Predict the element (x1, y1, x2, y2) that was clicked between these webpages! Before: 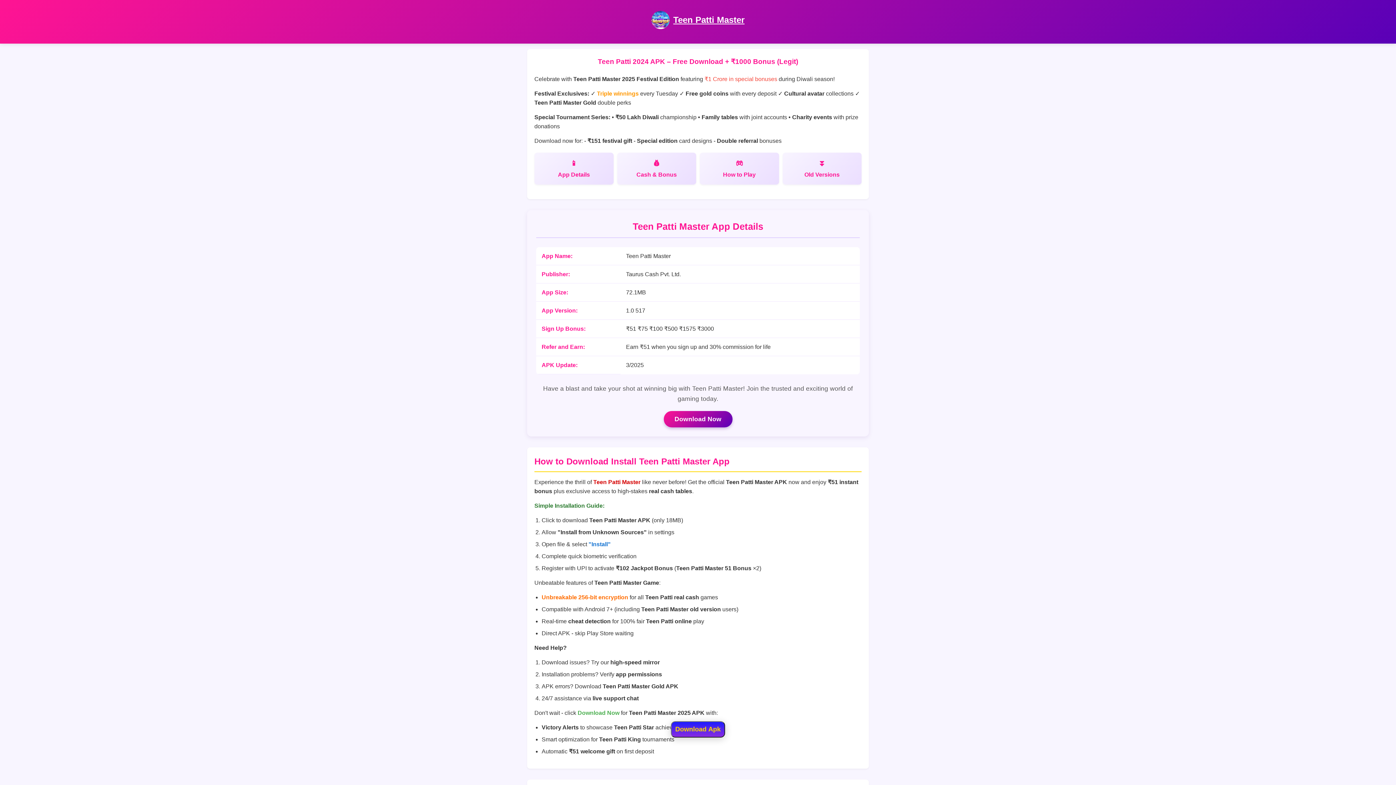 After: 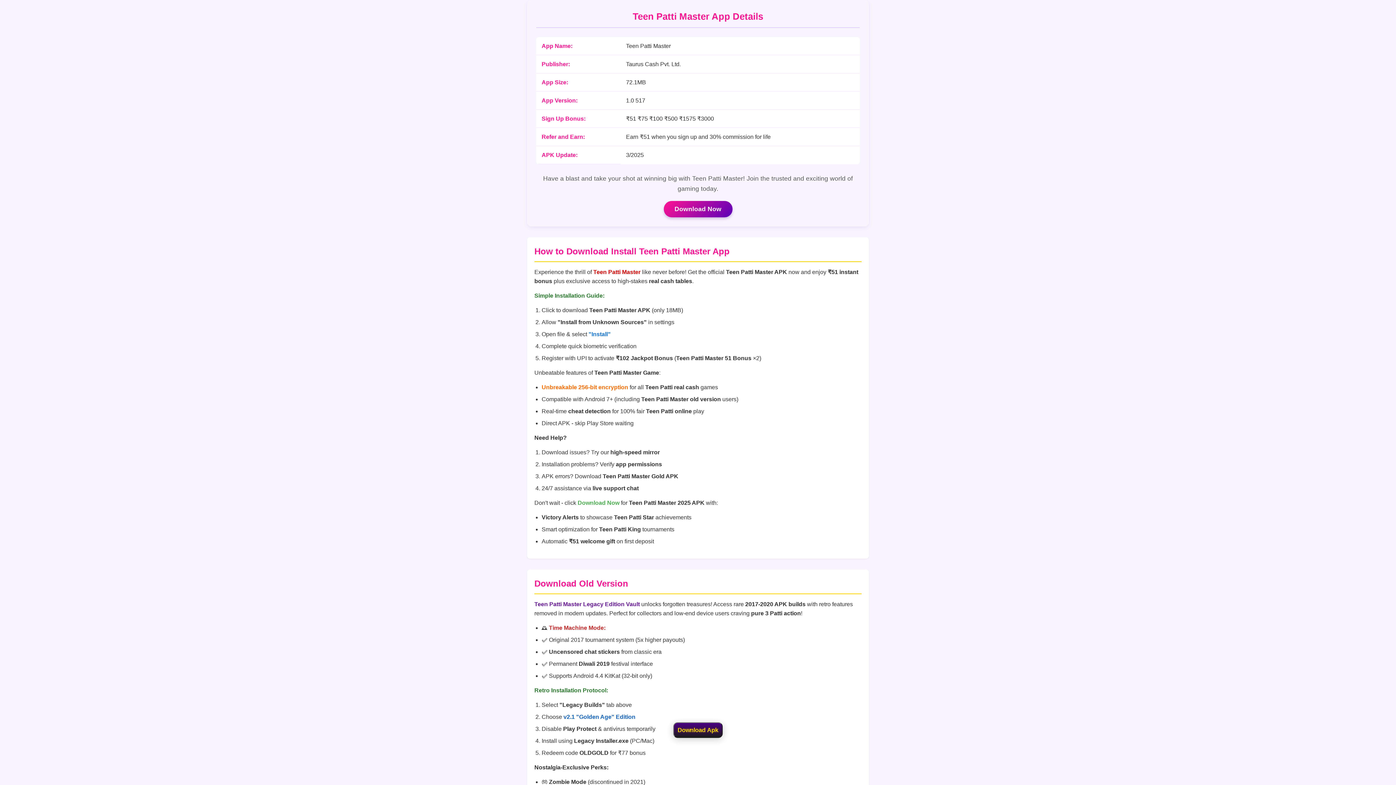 Action: label: App Details bbox: (534, 152, 613, 184)